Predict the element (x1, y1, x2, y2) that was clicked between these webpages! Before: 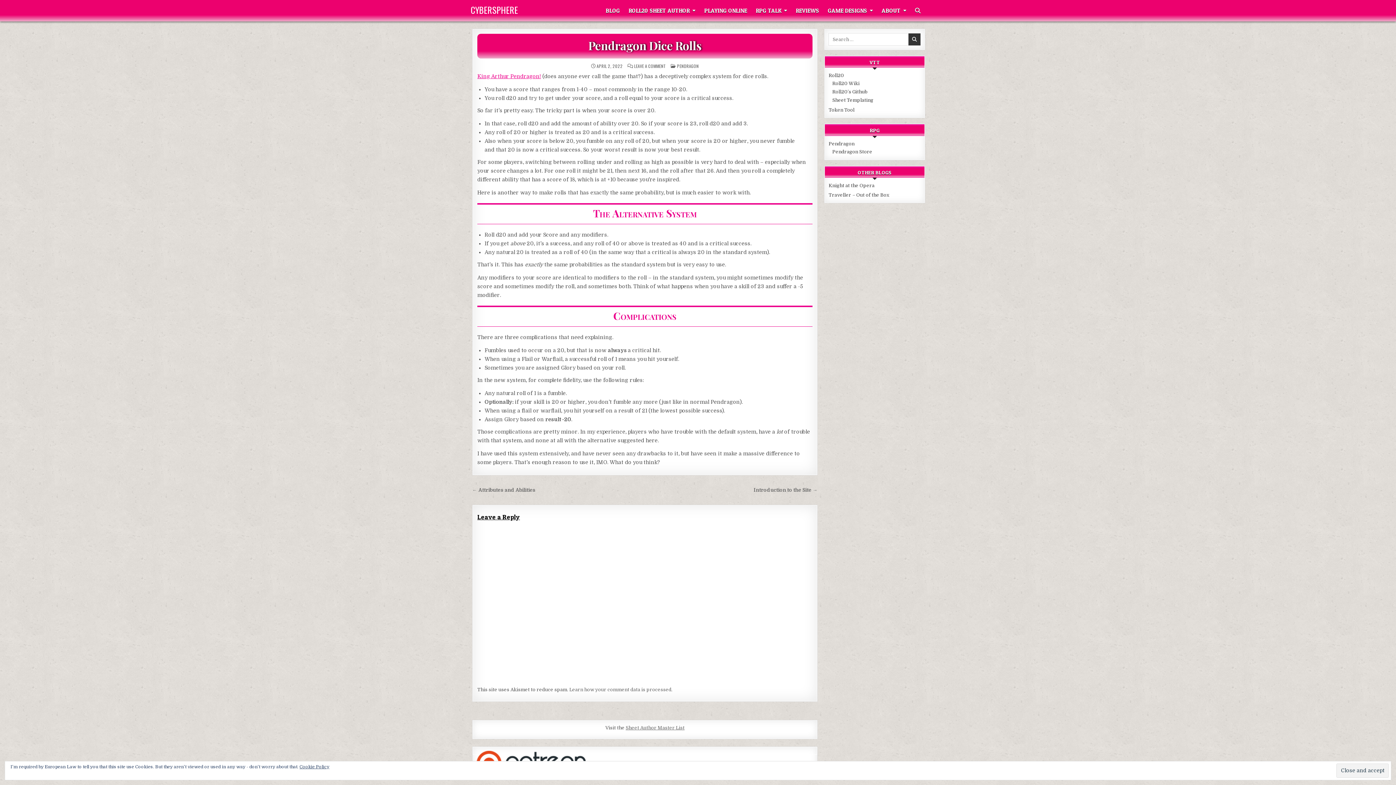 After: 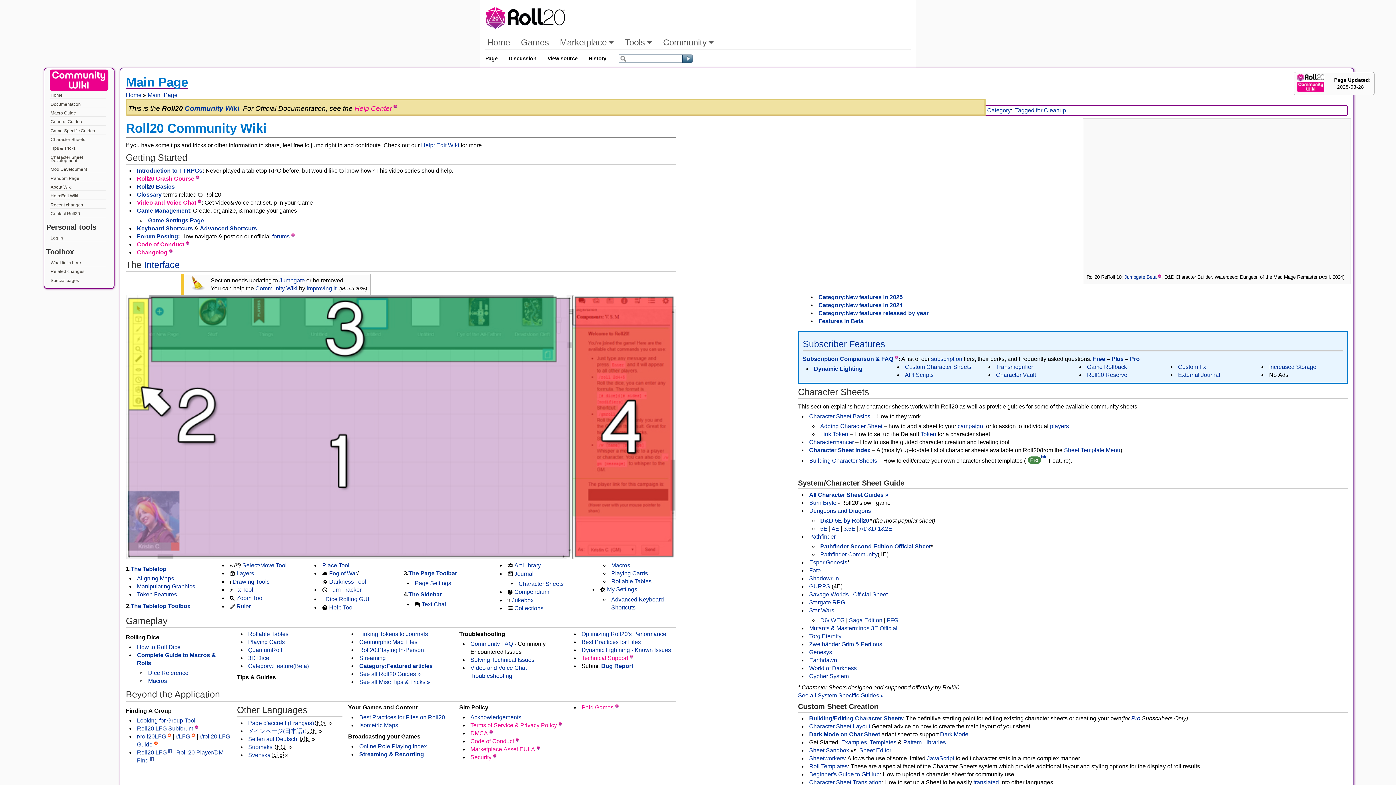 Action: label: Roll20 Wiki bbox: (832, 80, 859, 86)